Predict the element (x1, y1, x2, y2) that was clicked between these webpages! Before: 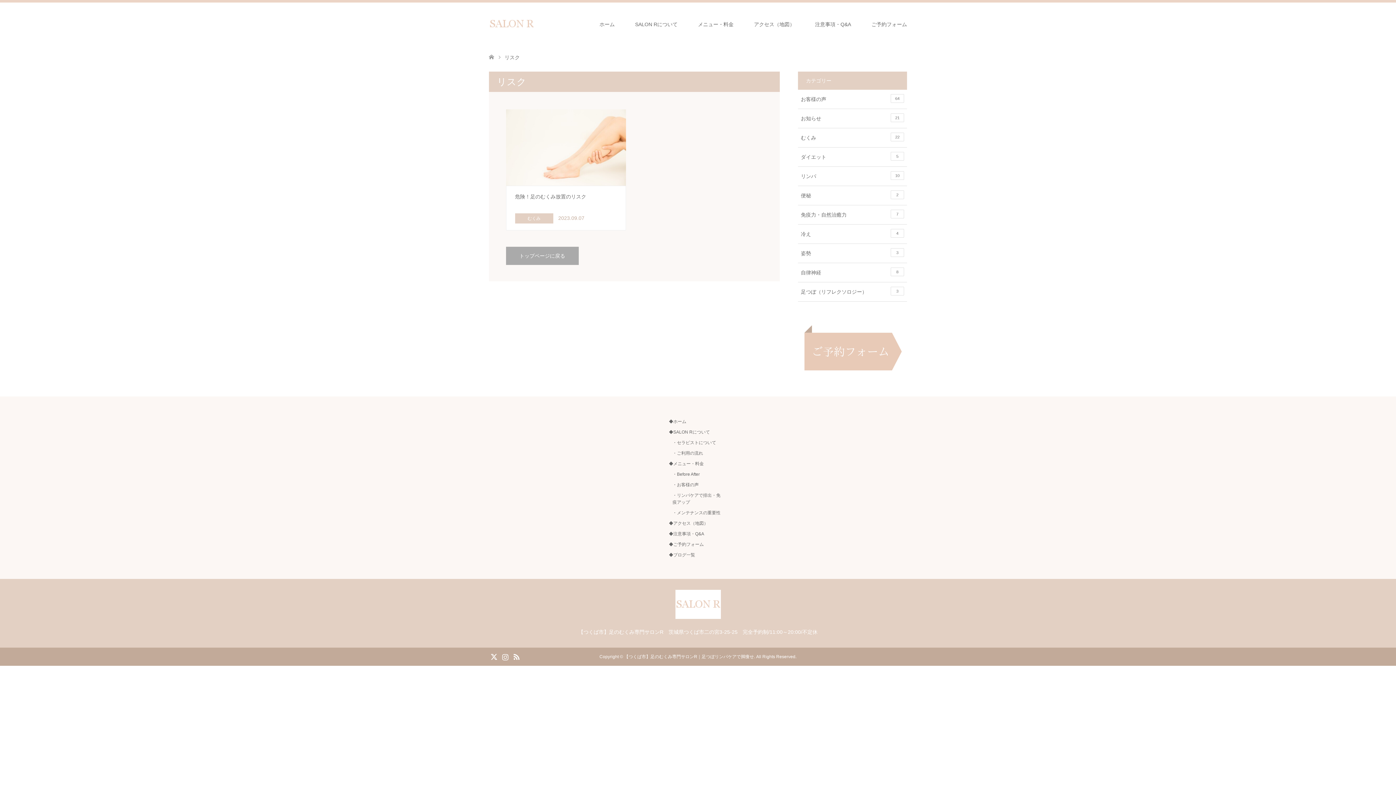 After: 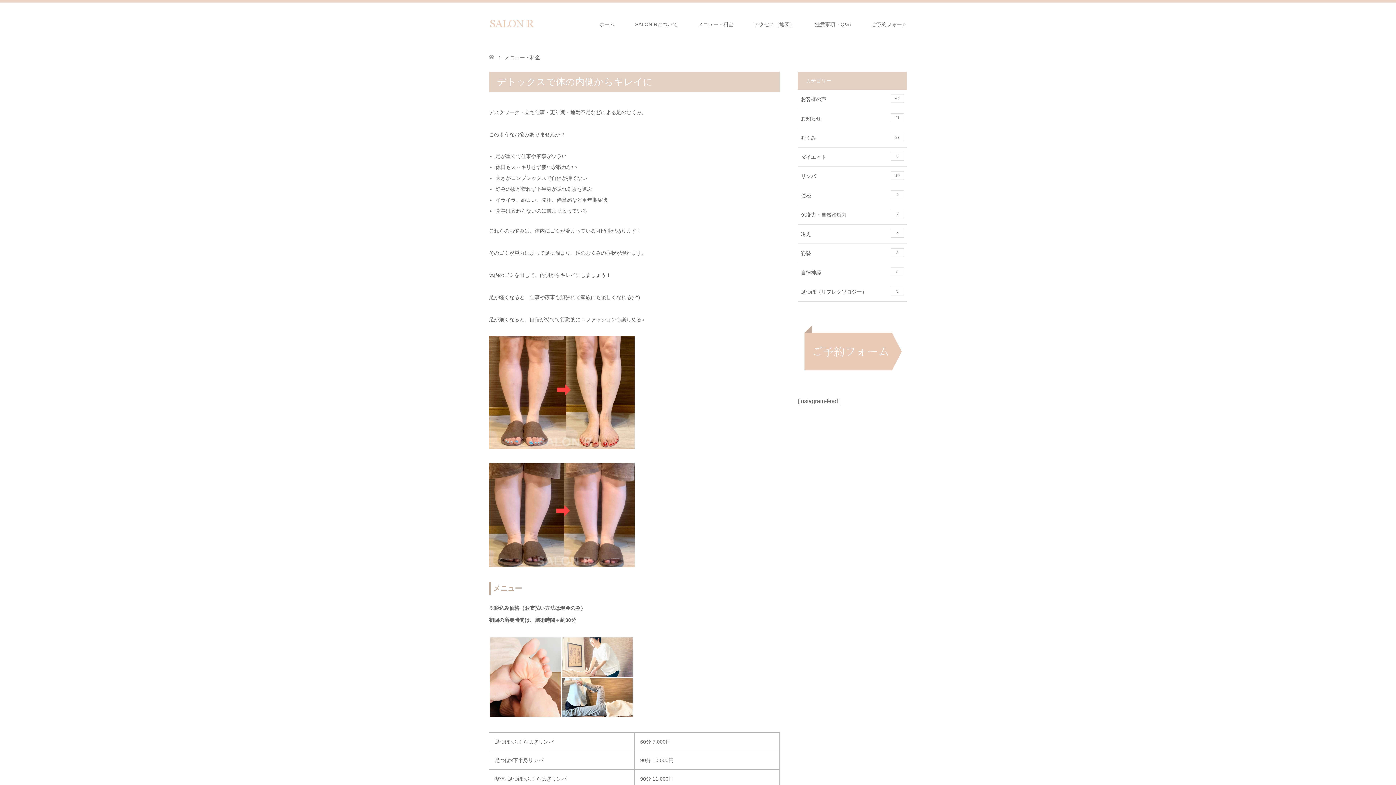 Action: label: メニュー・料金 bbox: (688, 2, 744, 46)